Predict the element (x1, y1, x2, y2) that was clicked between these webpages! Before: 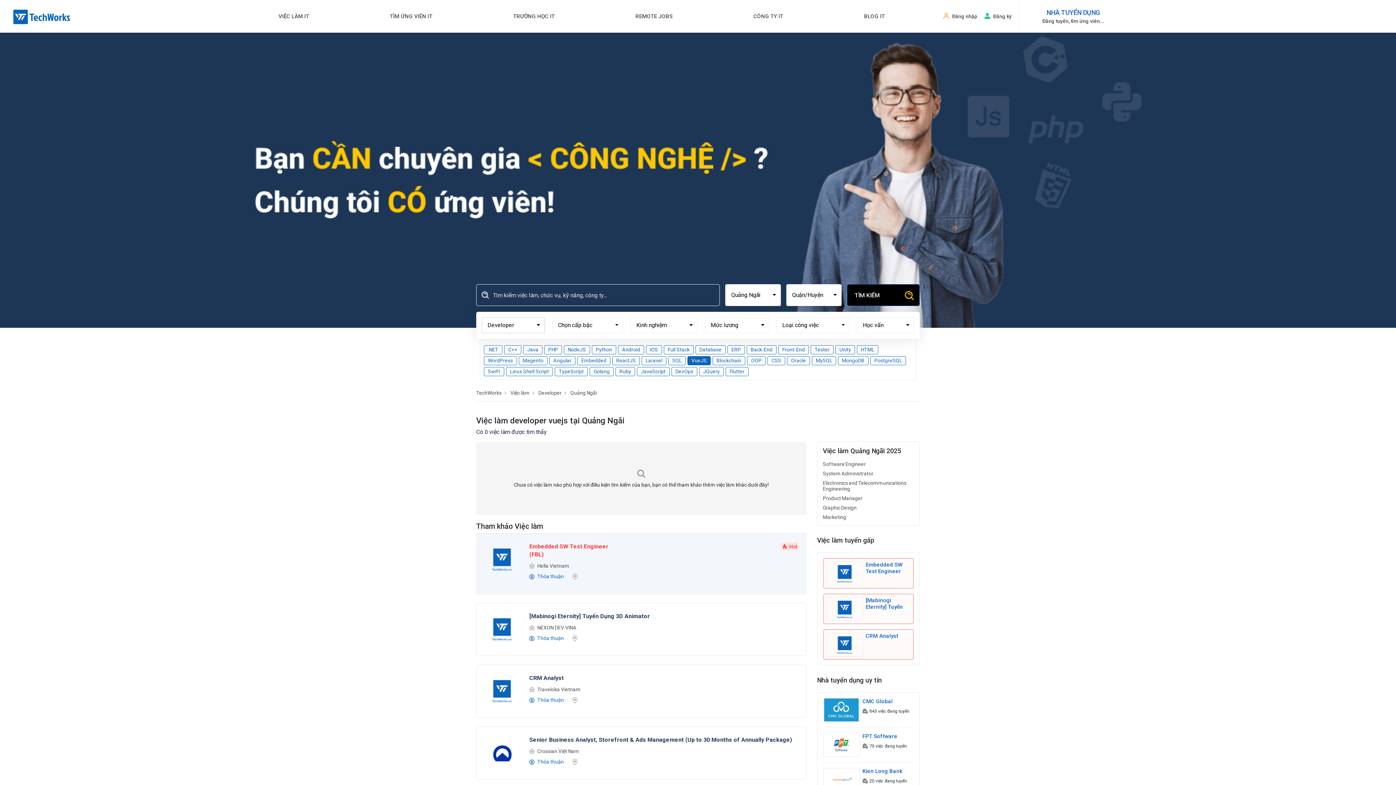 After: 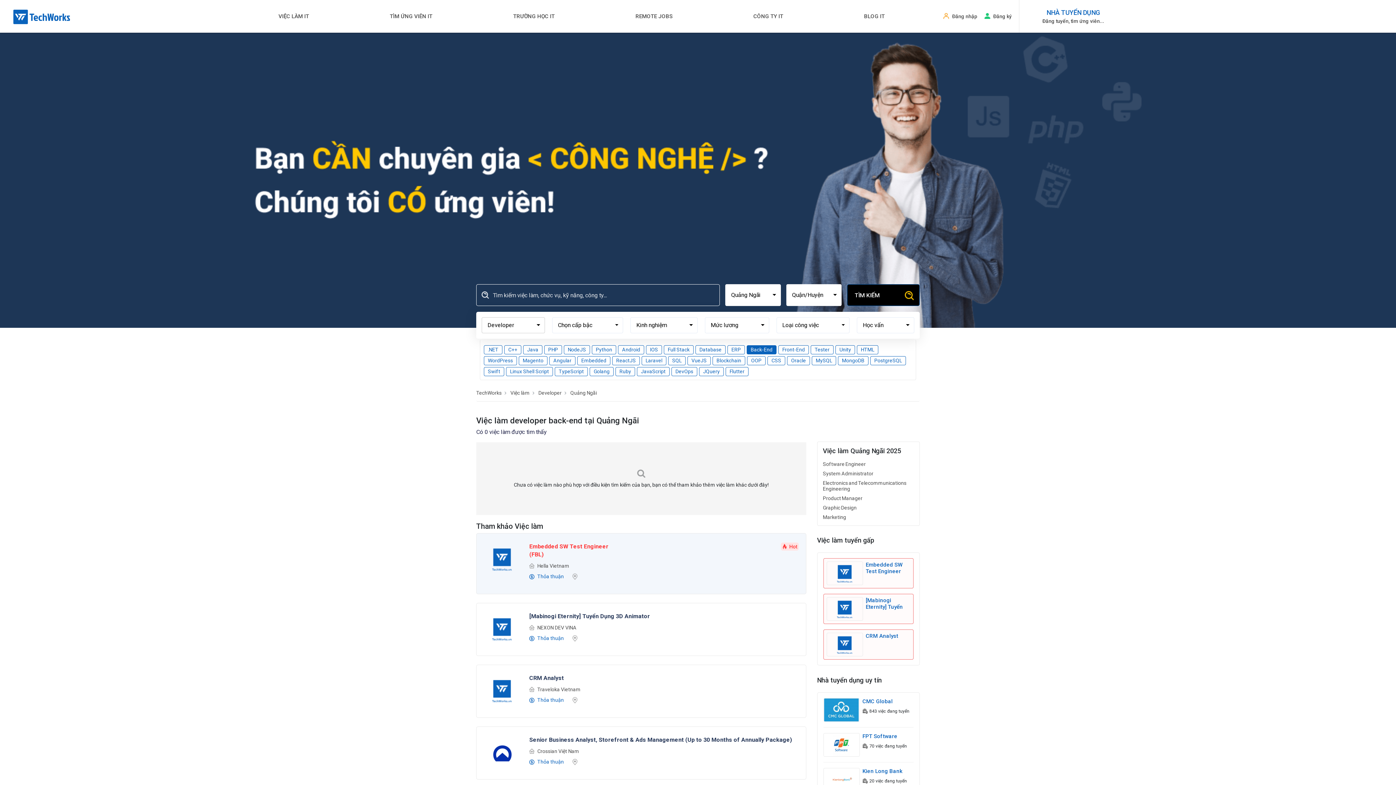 Action: bbox: (746, 345, 776, 354) label: Back-End